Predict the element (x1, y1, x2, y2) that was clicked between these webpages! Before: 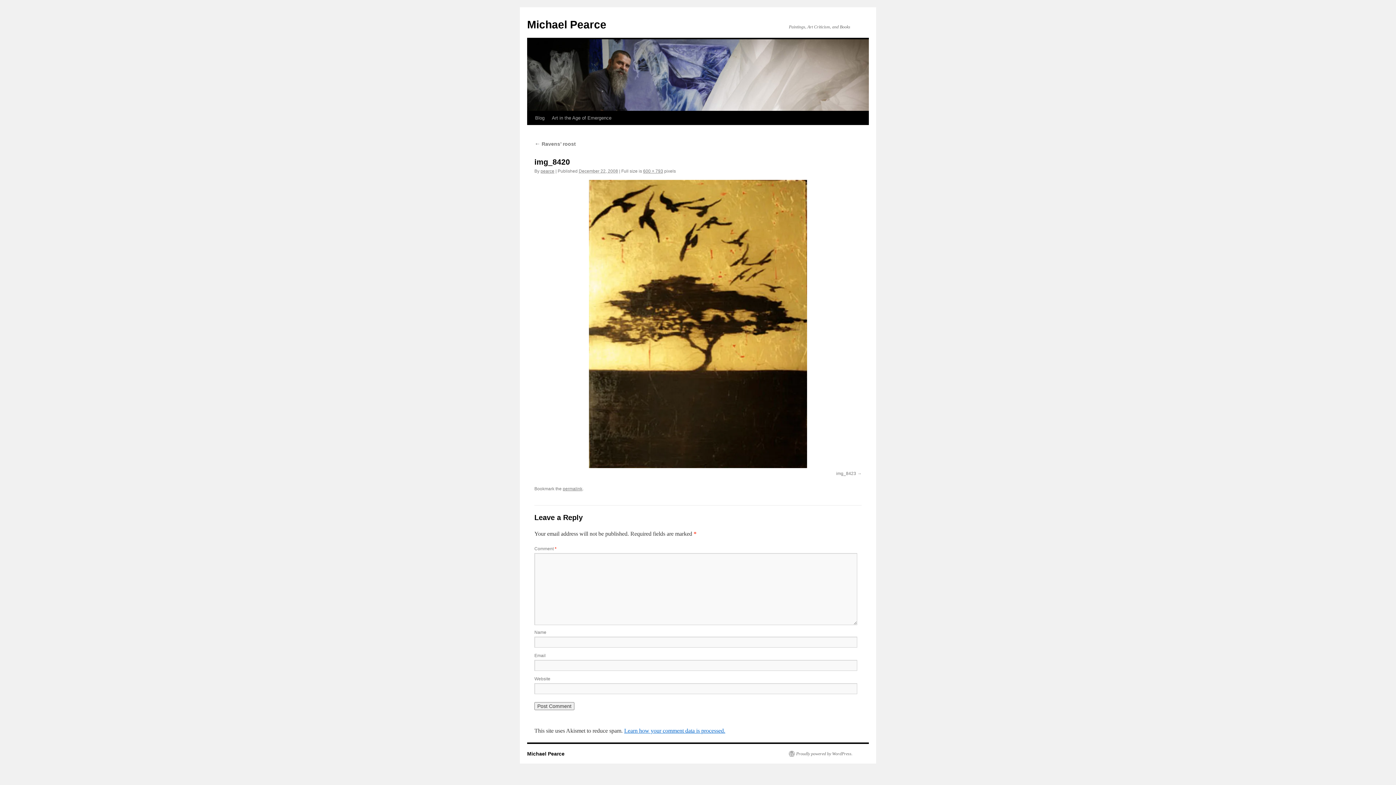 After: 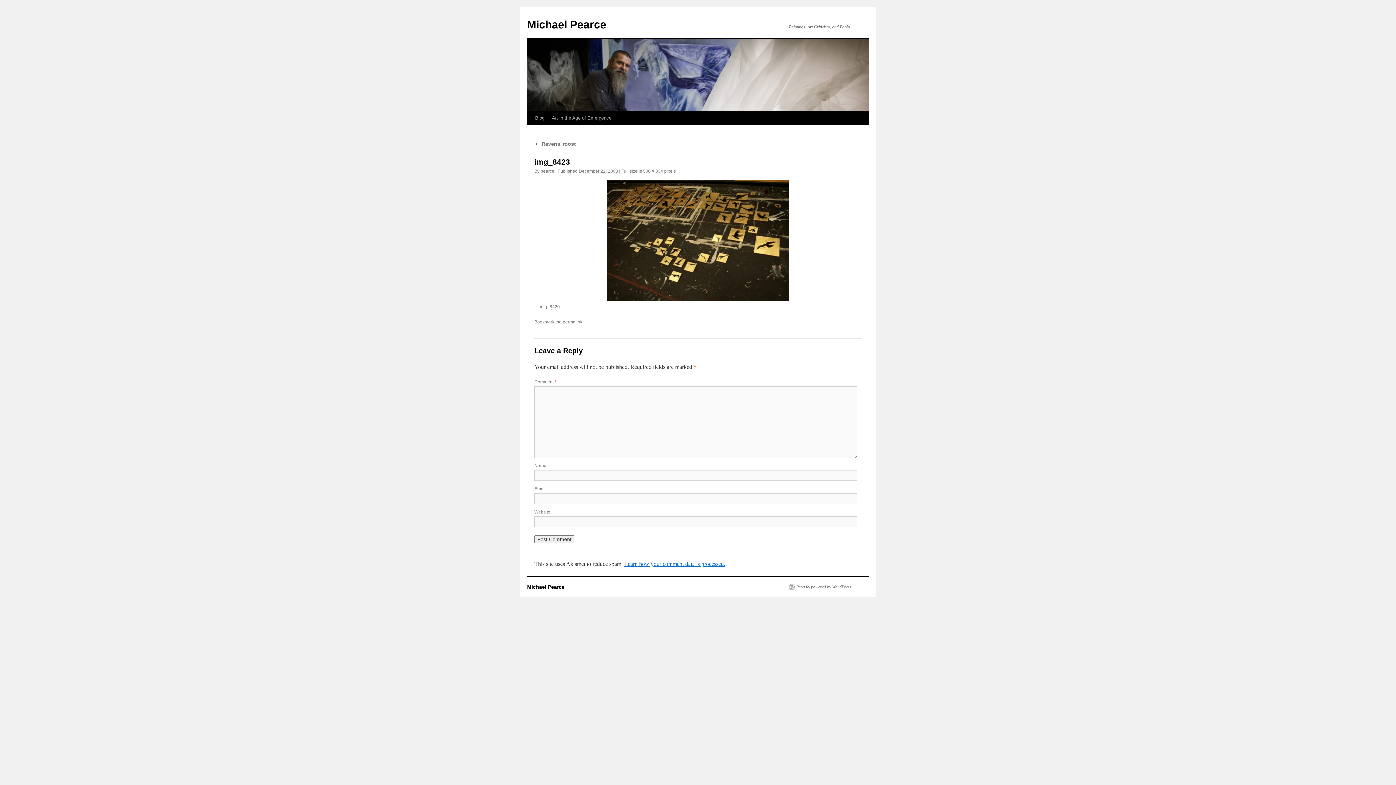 Action: bbox: (836, 471, 861, 476) label: img_8423